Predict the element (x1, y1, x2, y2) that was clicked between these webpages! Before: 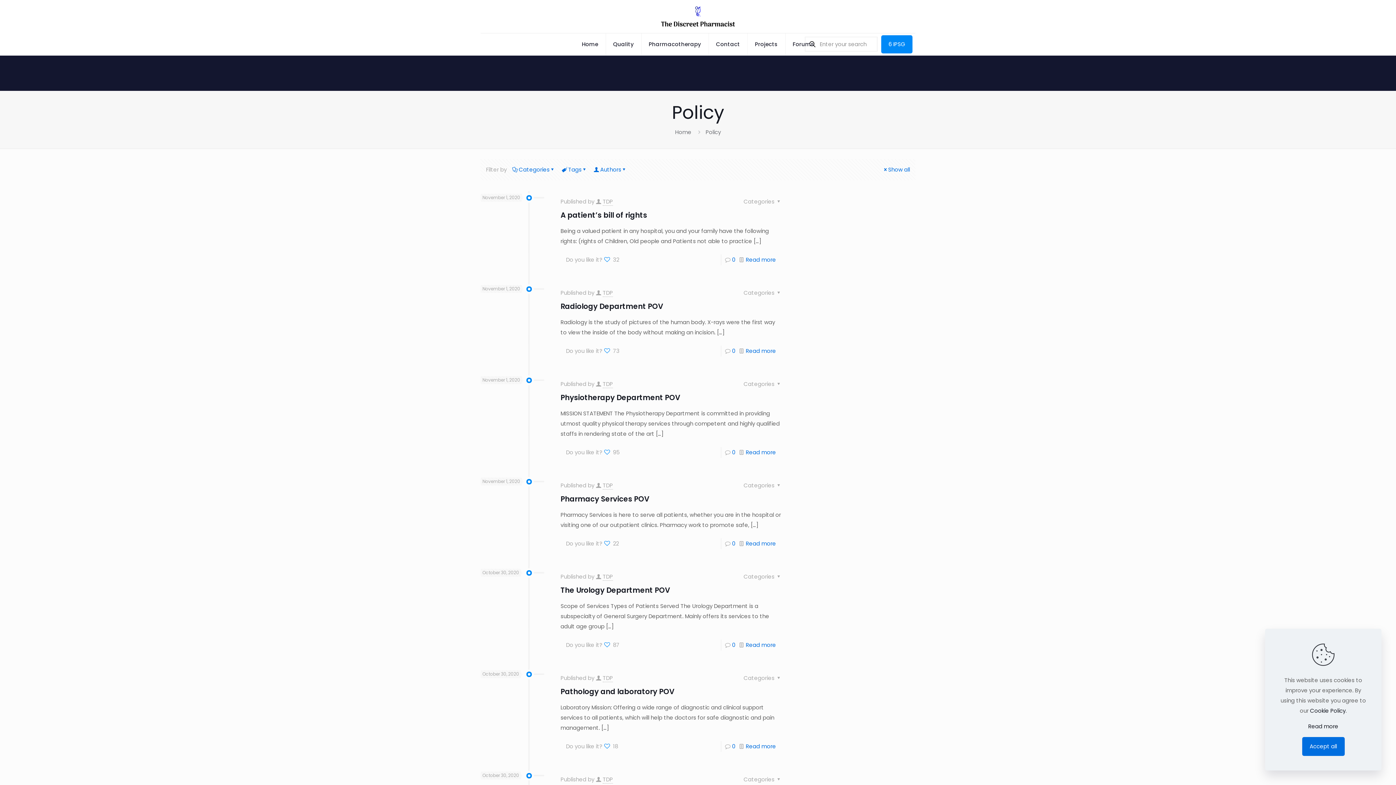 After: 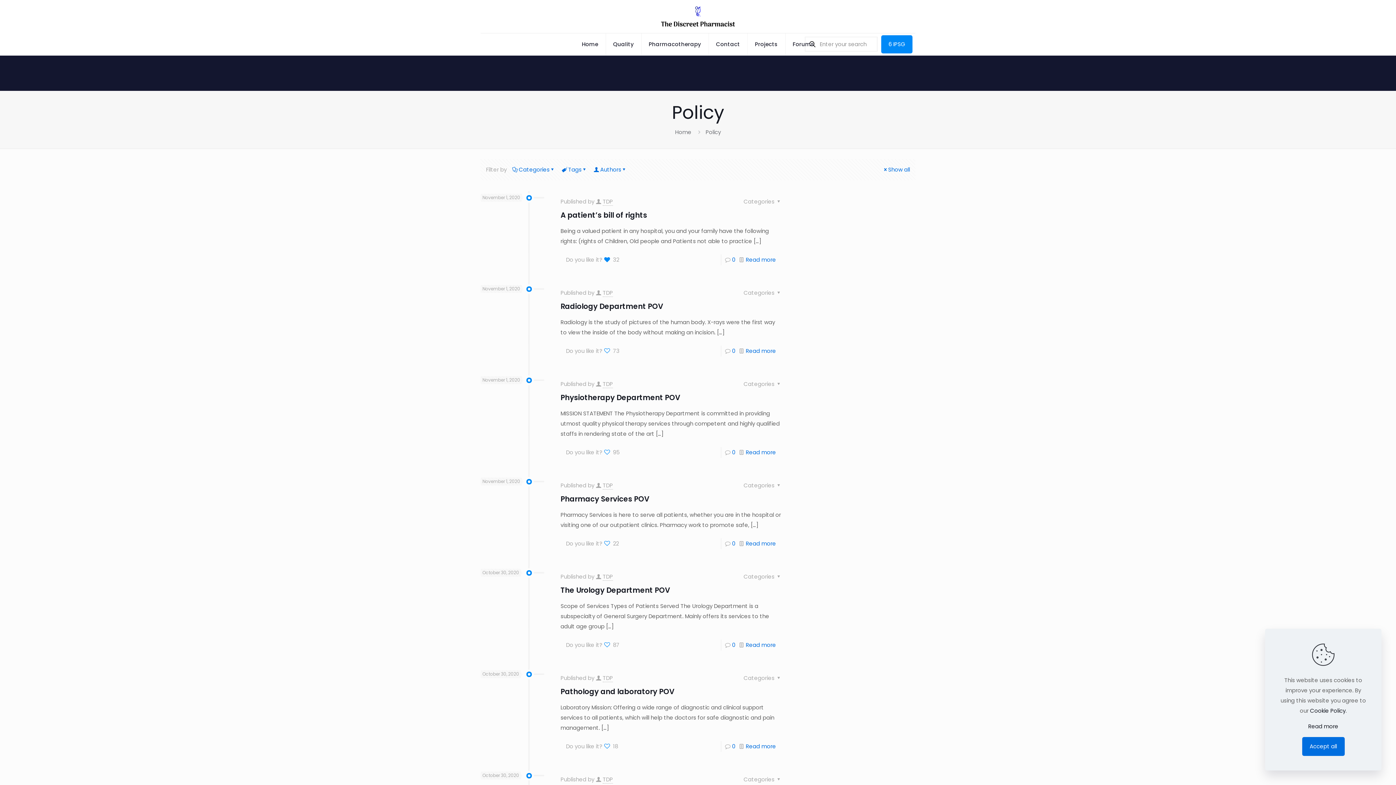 Action: label: 32 bbox: (604, 254, 619, 265)